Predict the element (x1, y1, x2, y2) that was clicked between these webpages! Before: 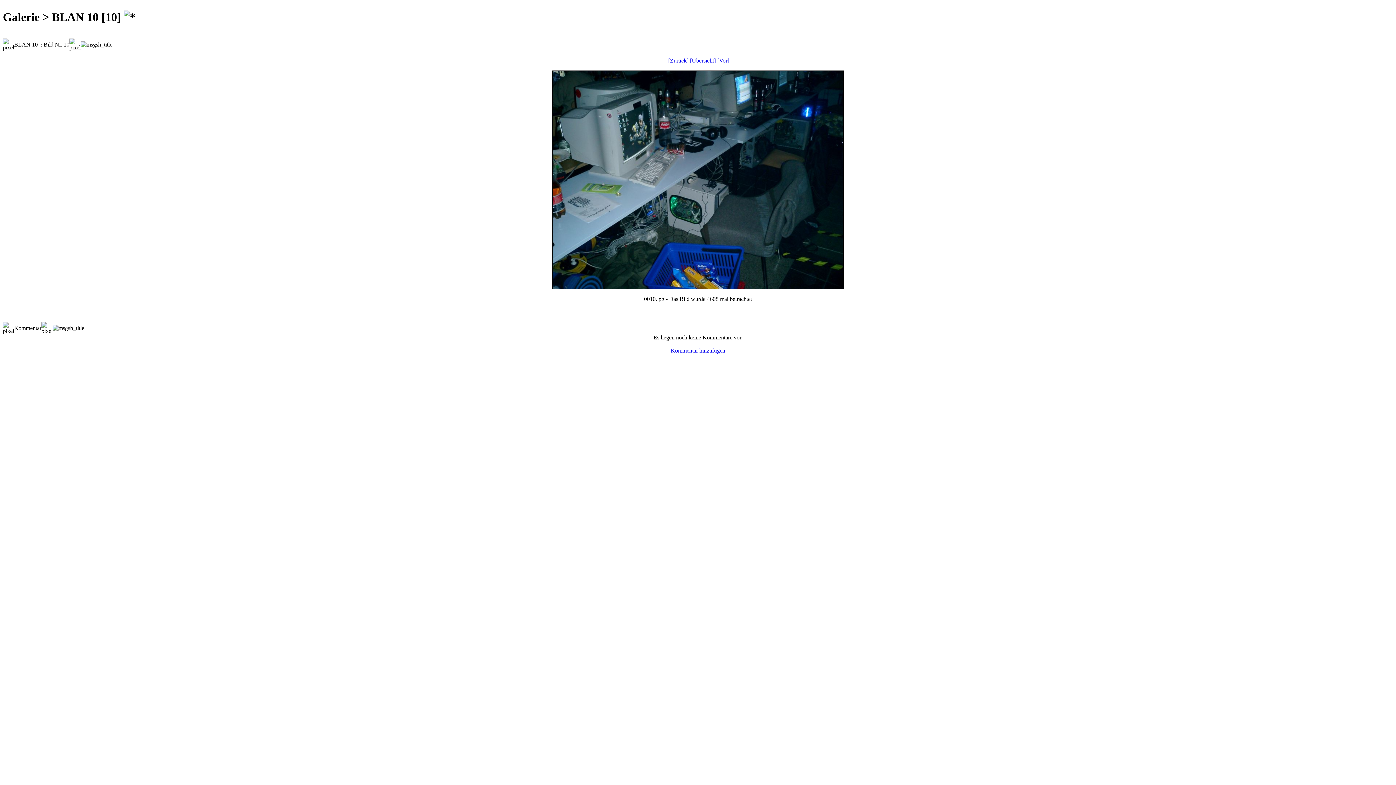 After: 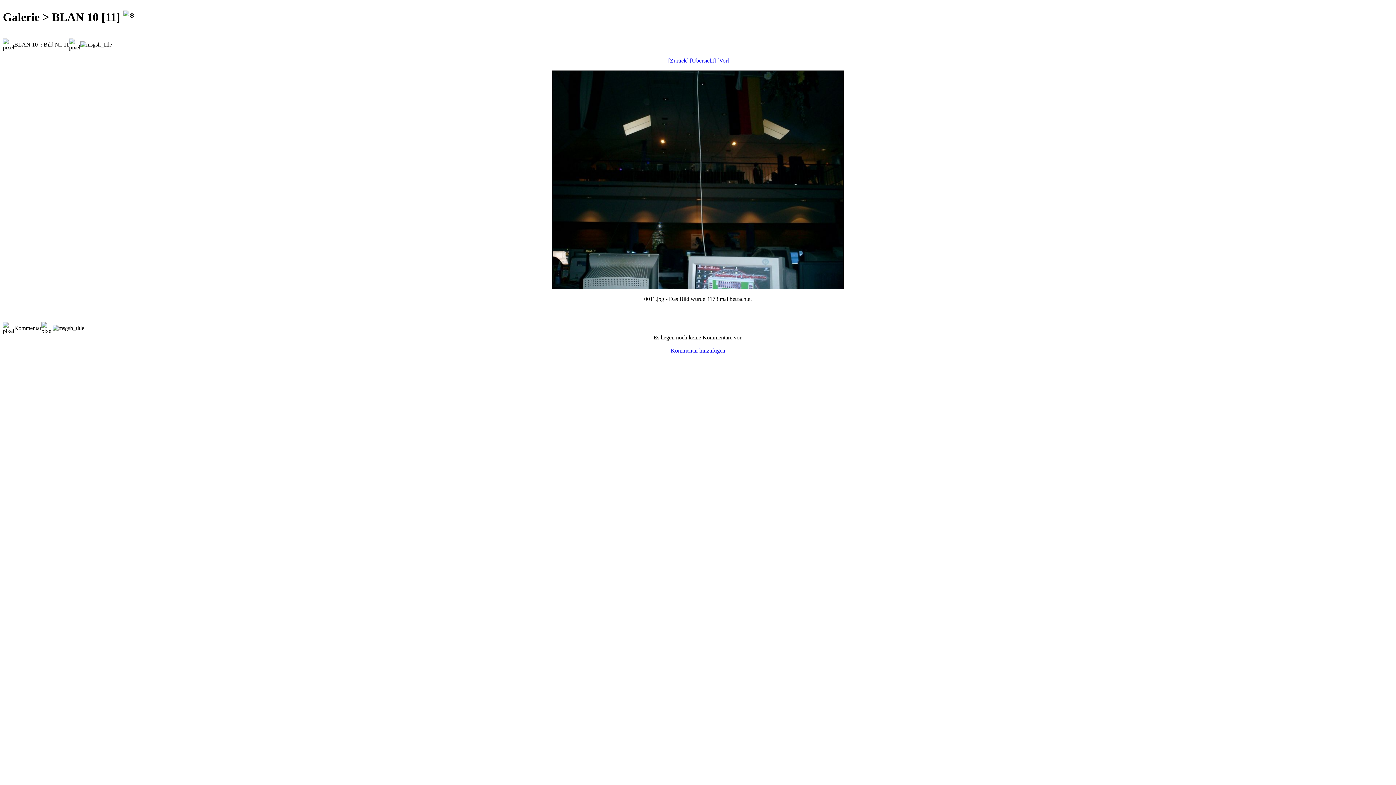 Action: bbox: (552, 283, 843, 290)